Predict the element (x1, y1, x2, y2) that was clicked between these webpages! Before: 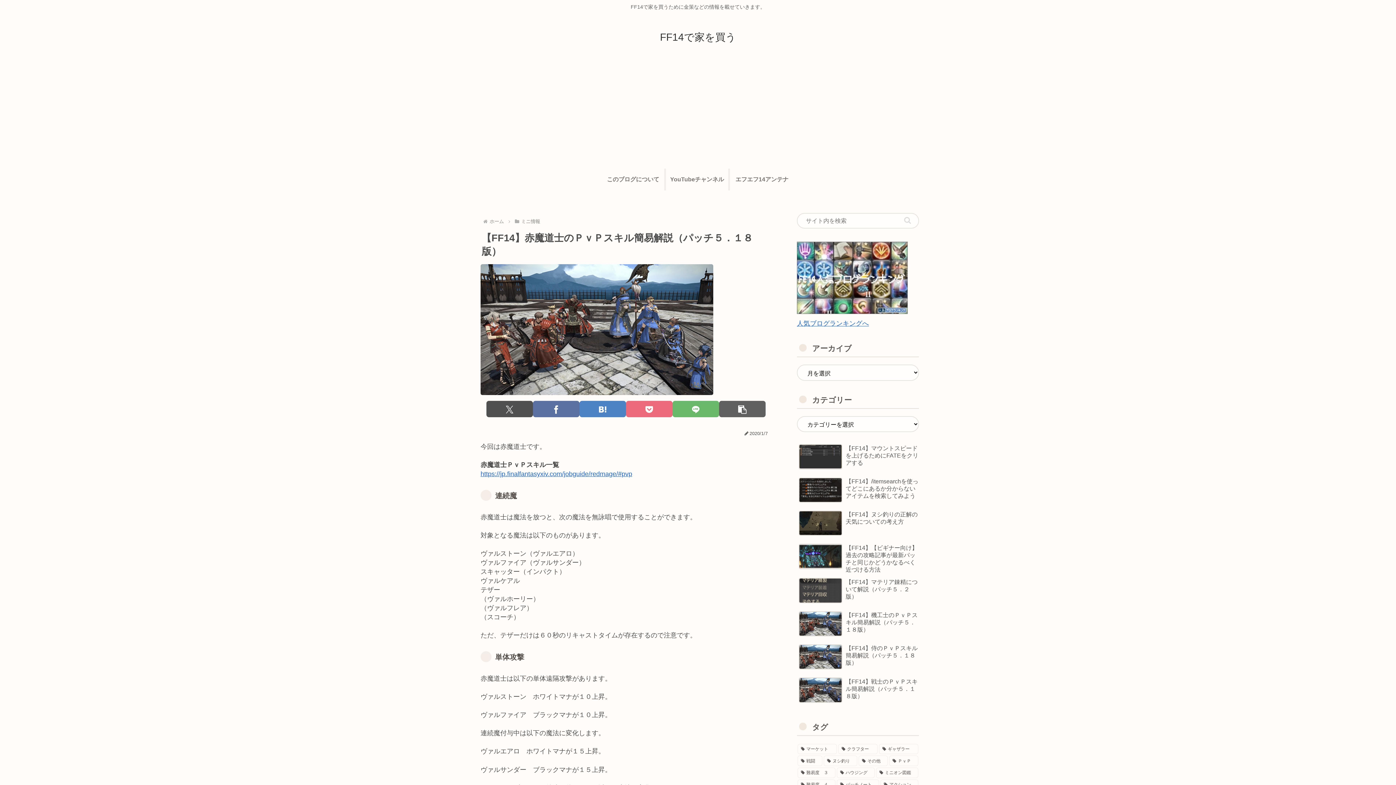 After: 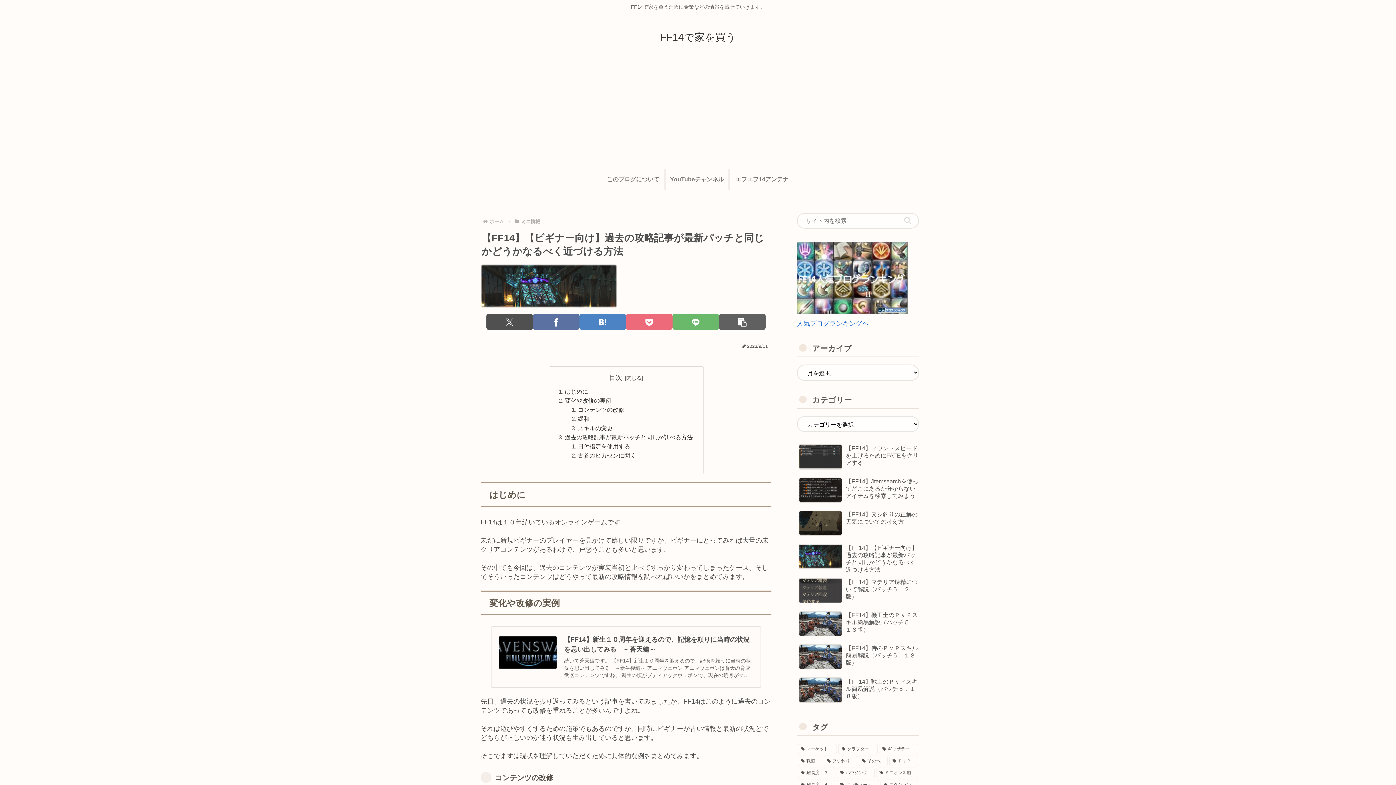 Action: bbox: (797, 541, 919, 573) label: 【FF14】【ビギナー向け】過去の攻略記事が最新パッチと同じかどうかなるべく近づける方法